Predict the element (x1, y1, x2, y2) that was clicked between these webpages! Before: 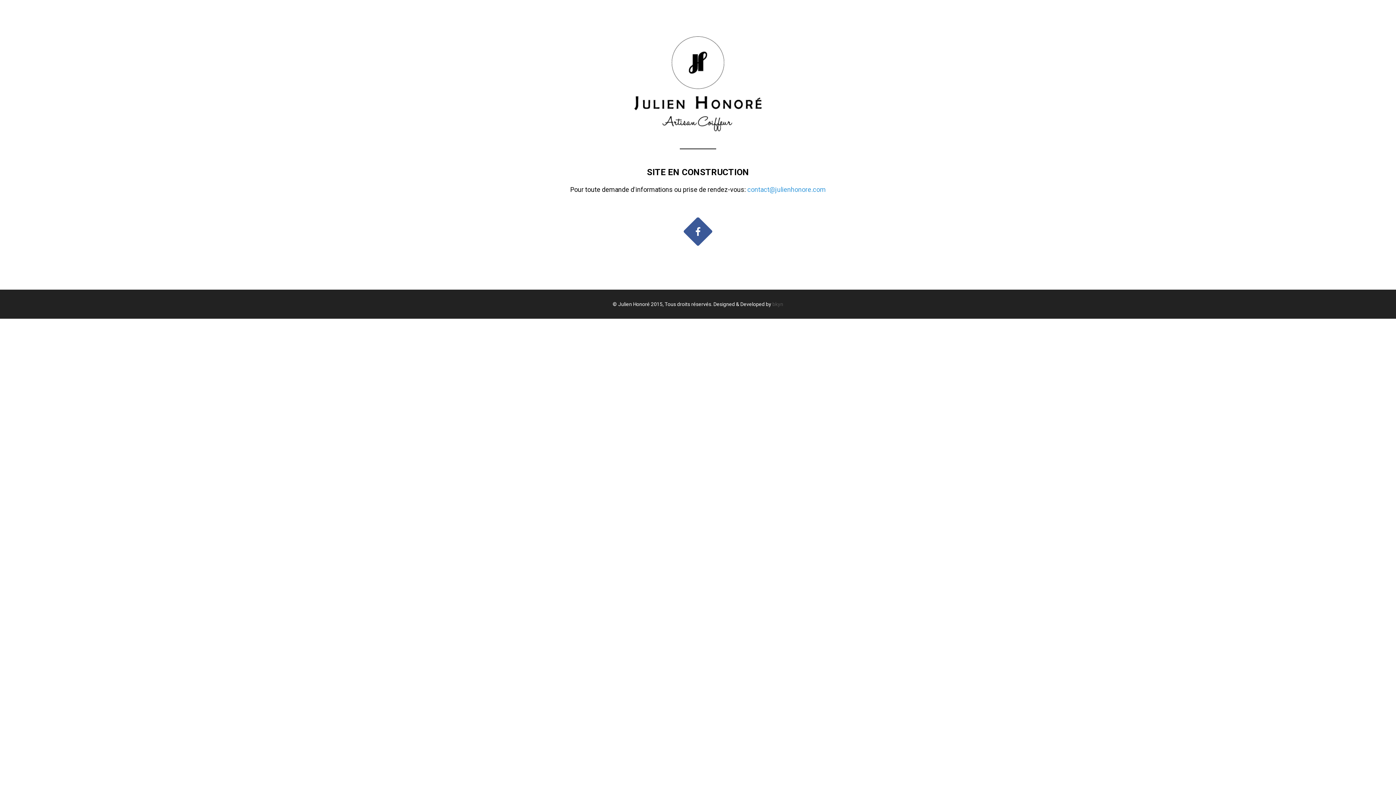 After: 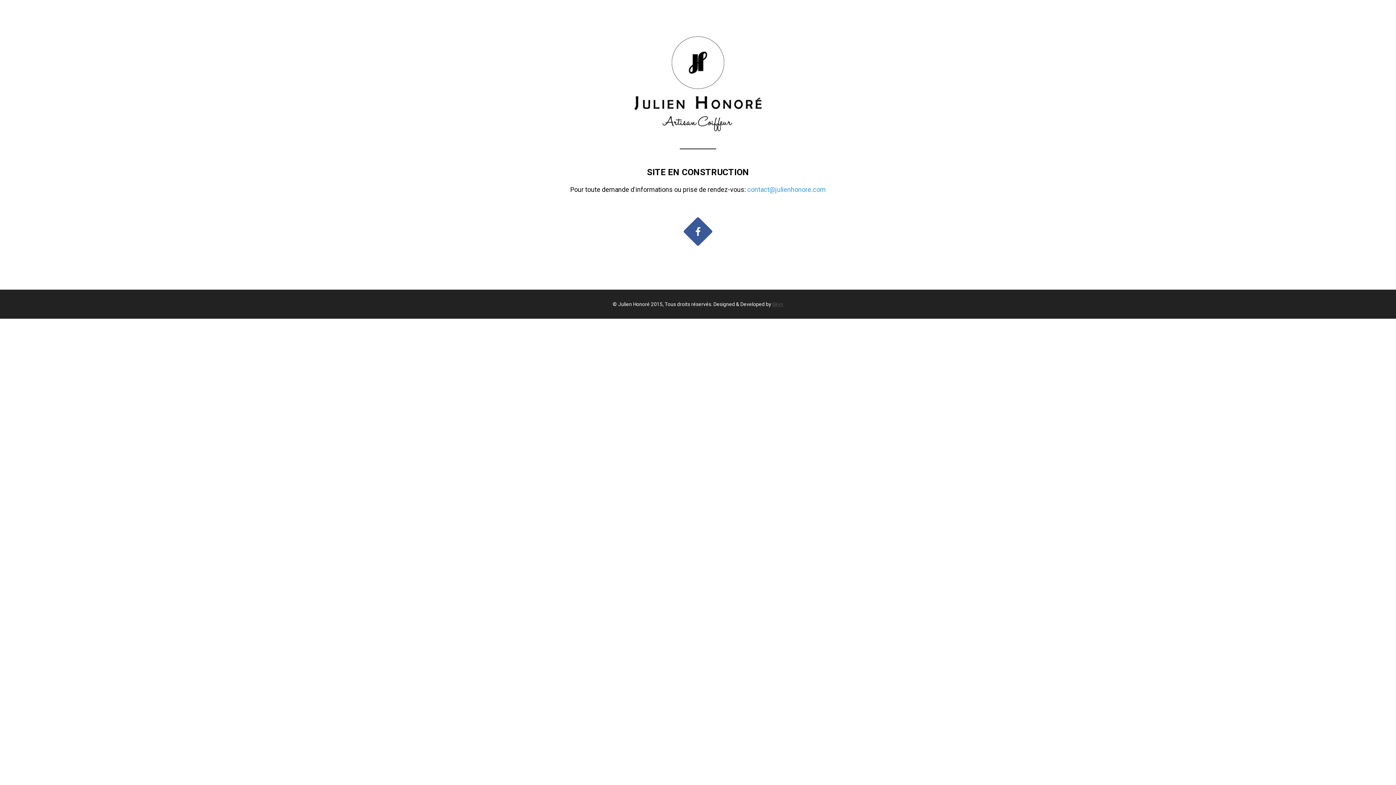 Action: bbox: (772, 301, 783, 307) label: bkyn